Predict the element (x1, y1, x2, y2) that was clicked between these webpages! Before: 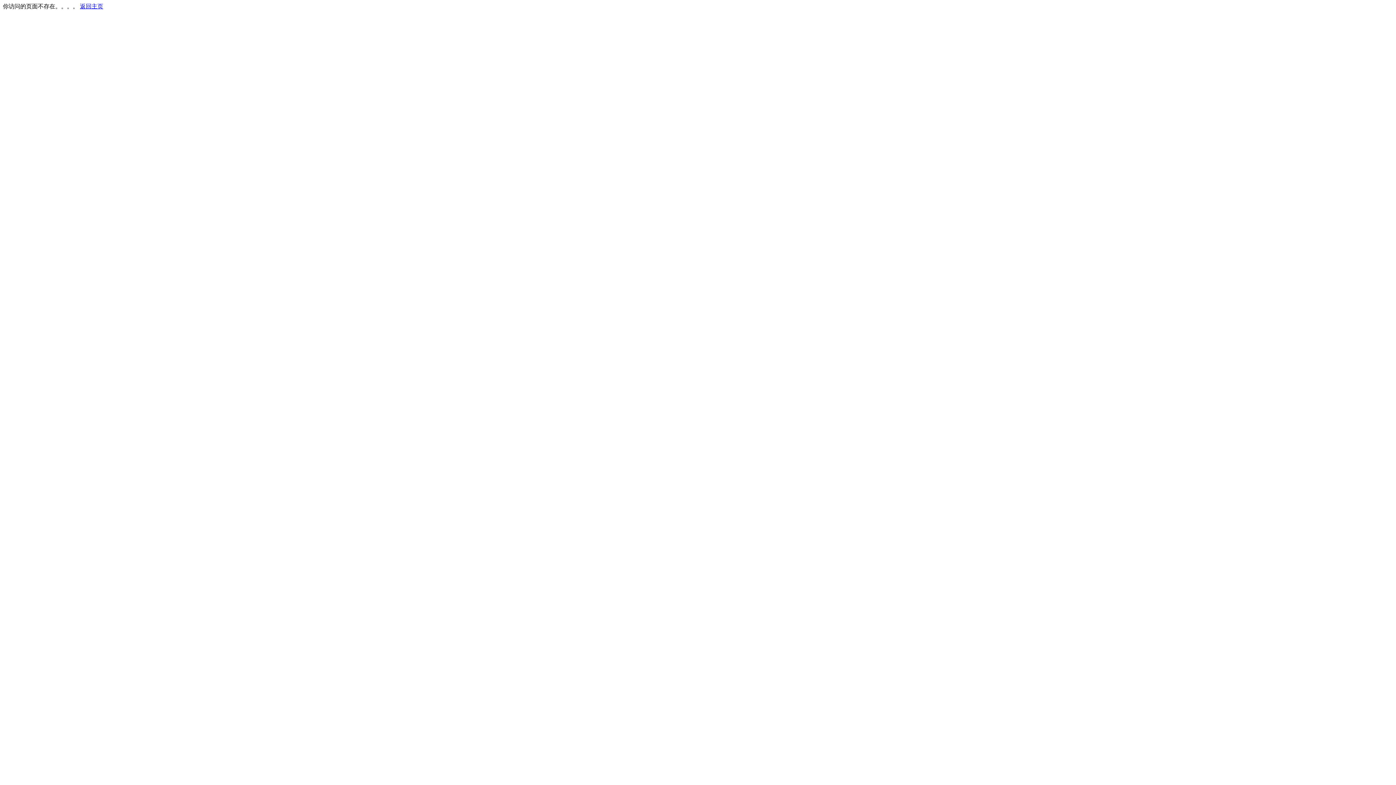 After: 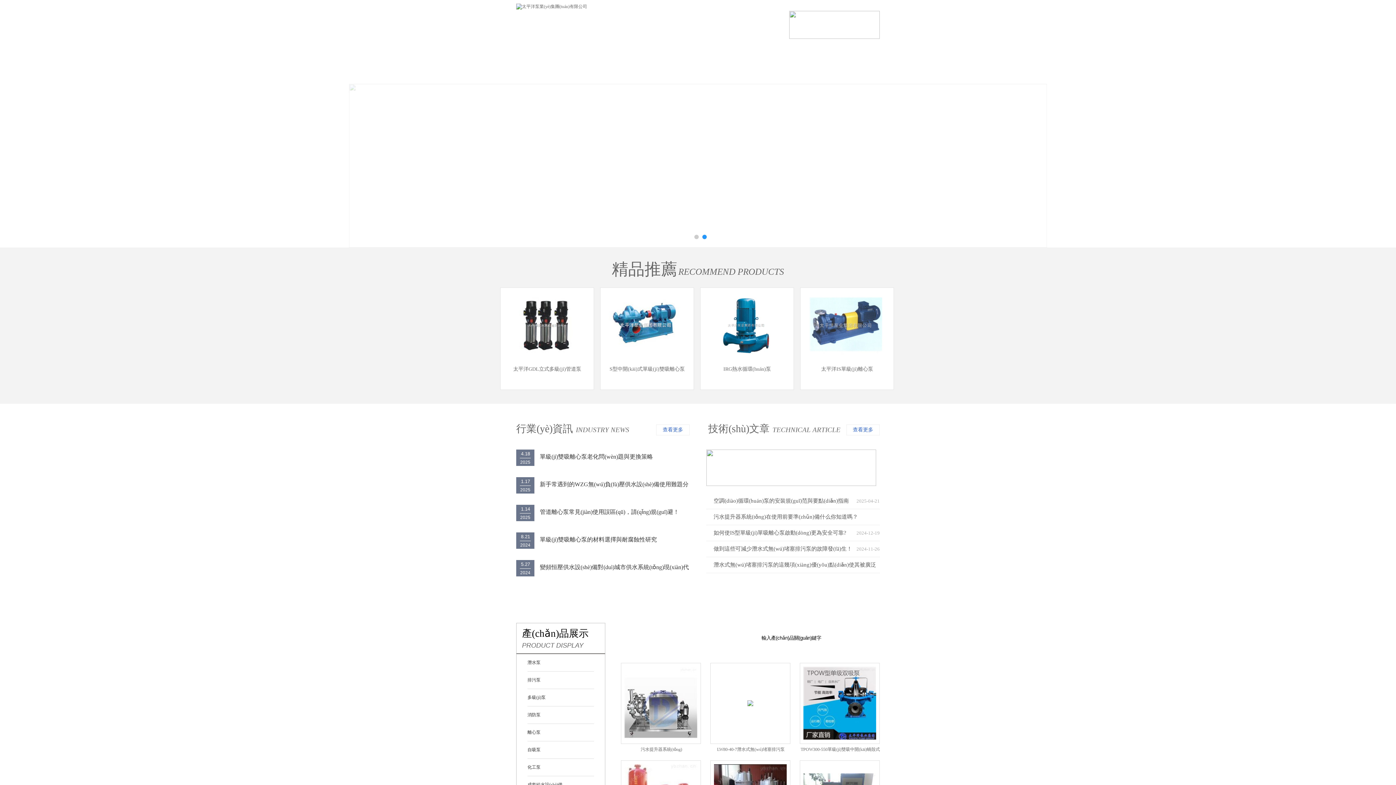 Action: bbox: (80, 3, 103, 9) label: 返回主页